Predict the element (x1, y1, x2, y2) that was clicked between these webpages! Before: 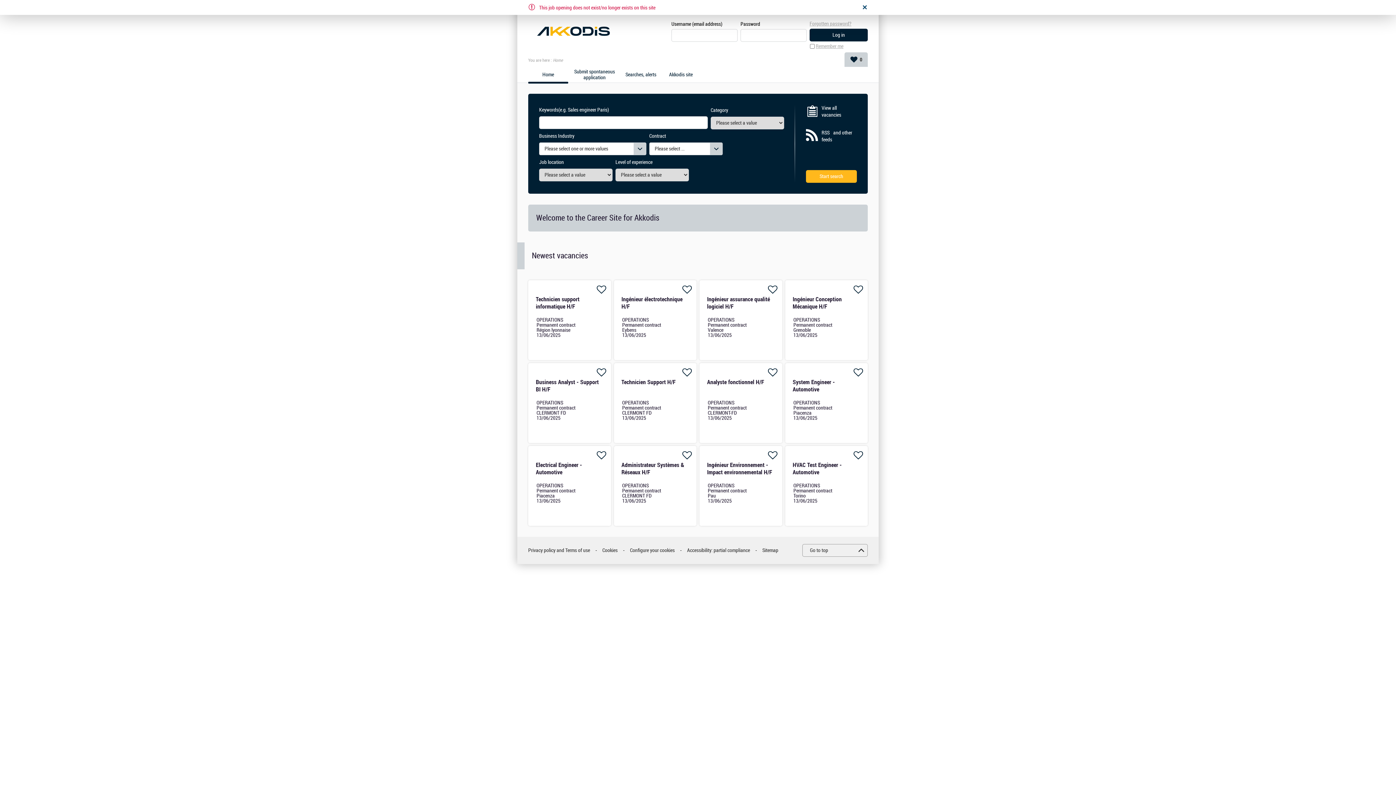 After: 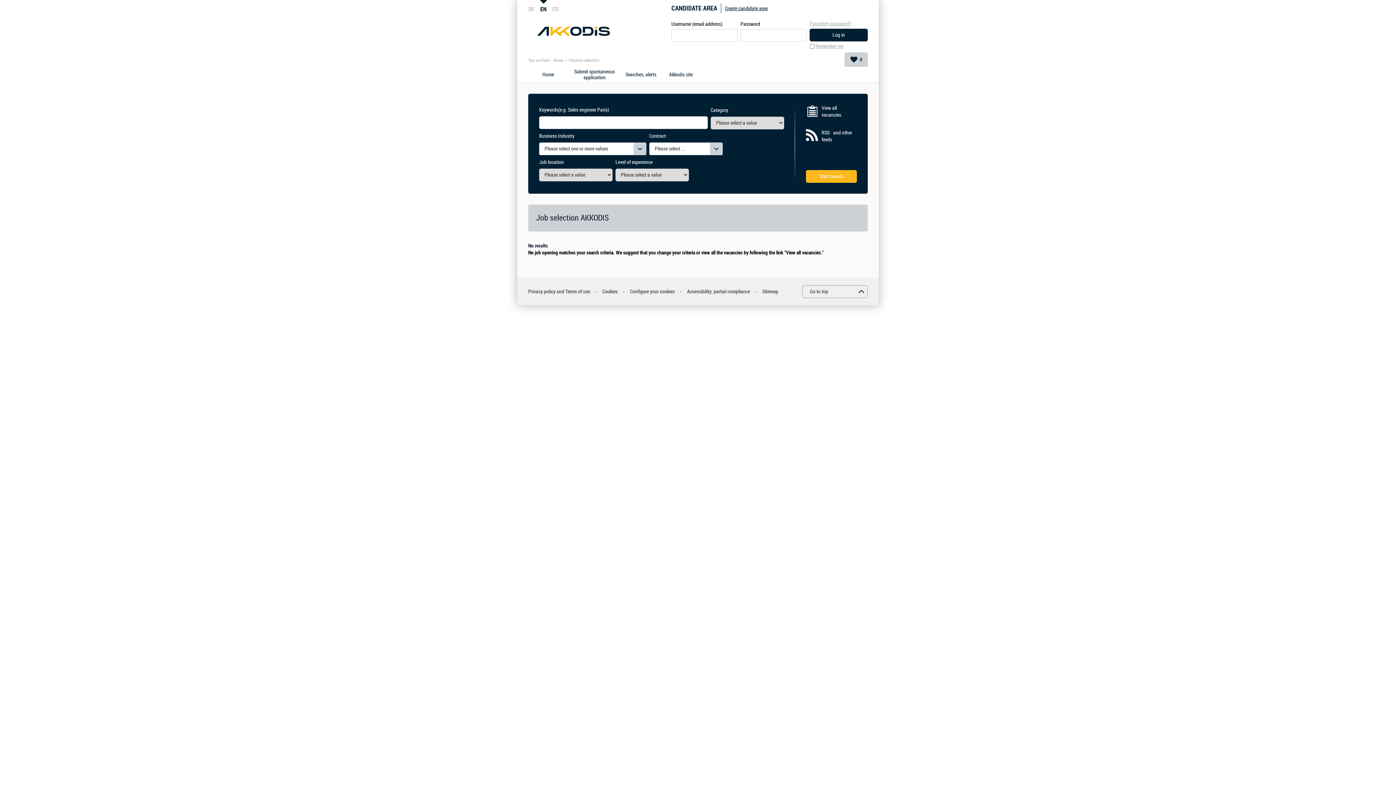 Action: label: Selection: 0 job opening(s) bbox: (844, 52, 868, 66)